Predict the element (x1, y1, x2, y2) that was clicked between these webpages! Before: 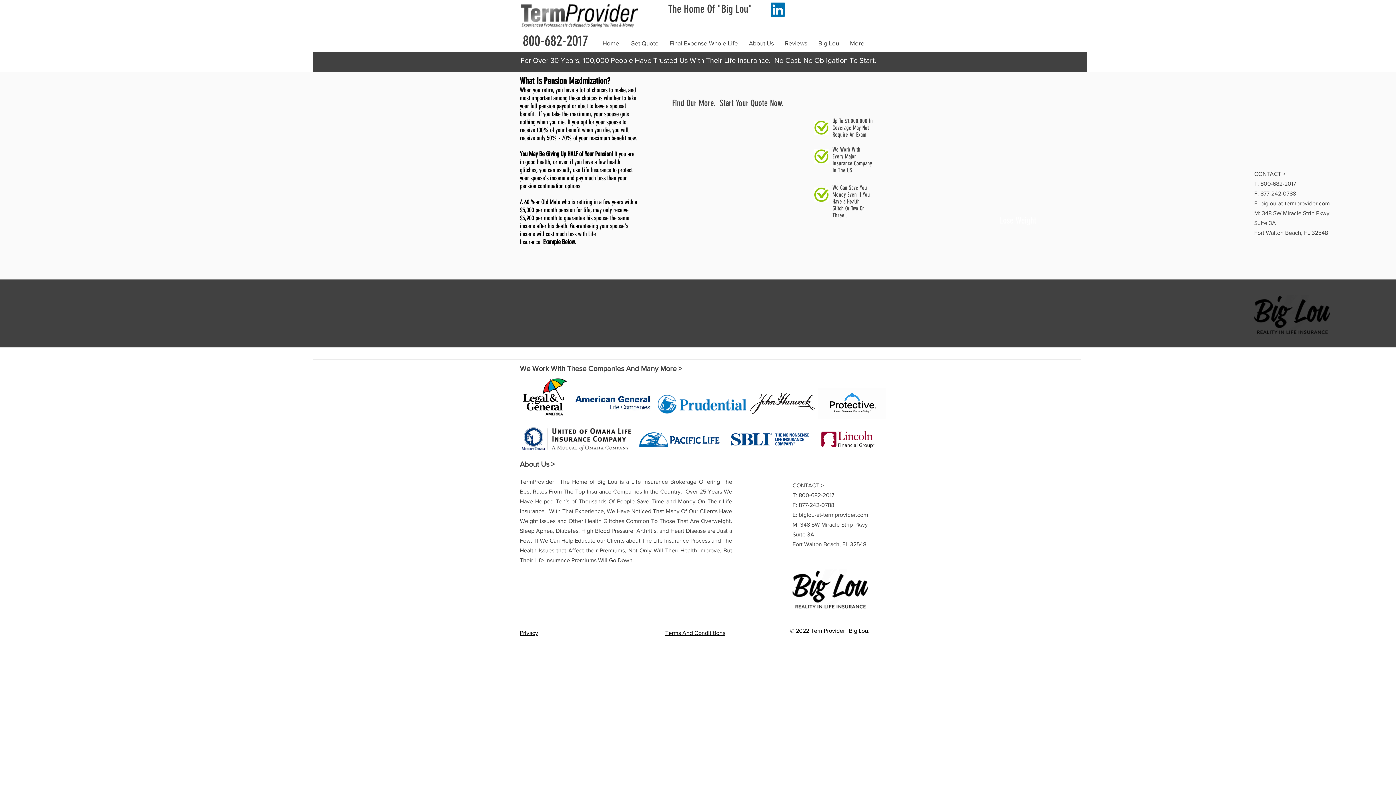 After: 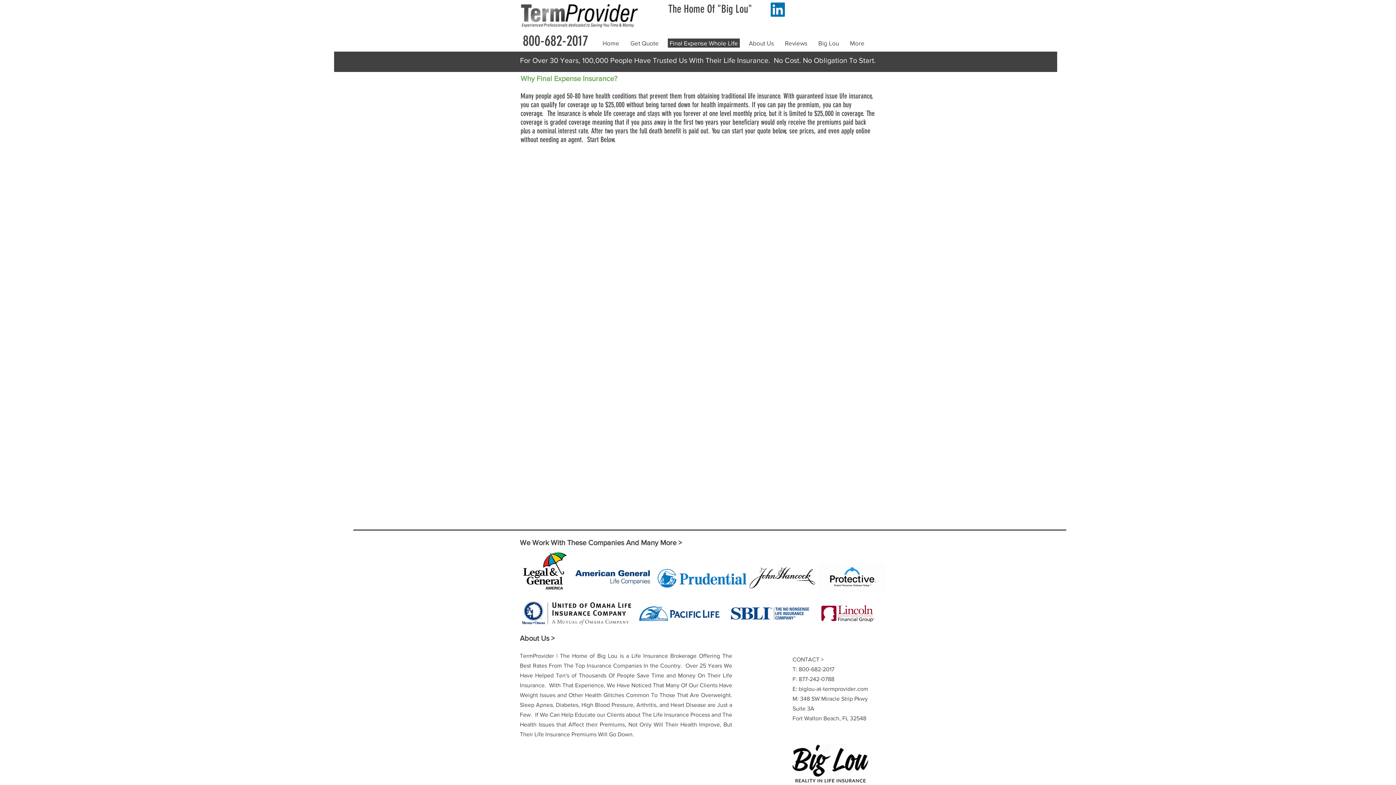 Action: bbox: (668, 38, 740, 47) label: Final Expense Whole Life